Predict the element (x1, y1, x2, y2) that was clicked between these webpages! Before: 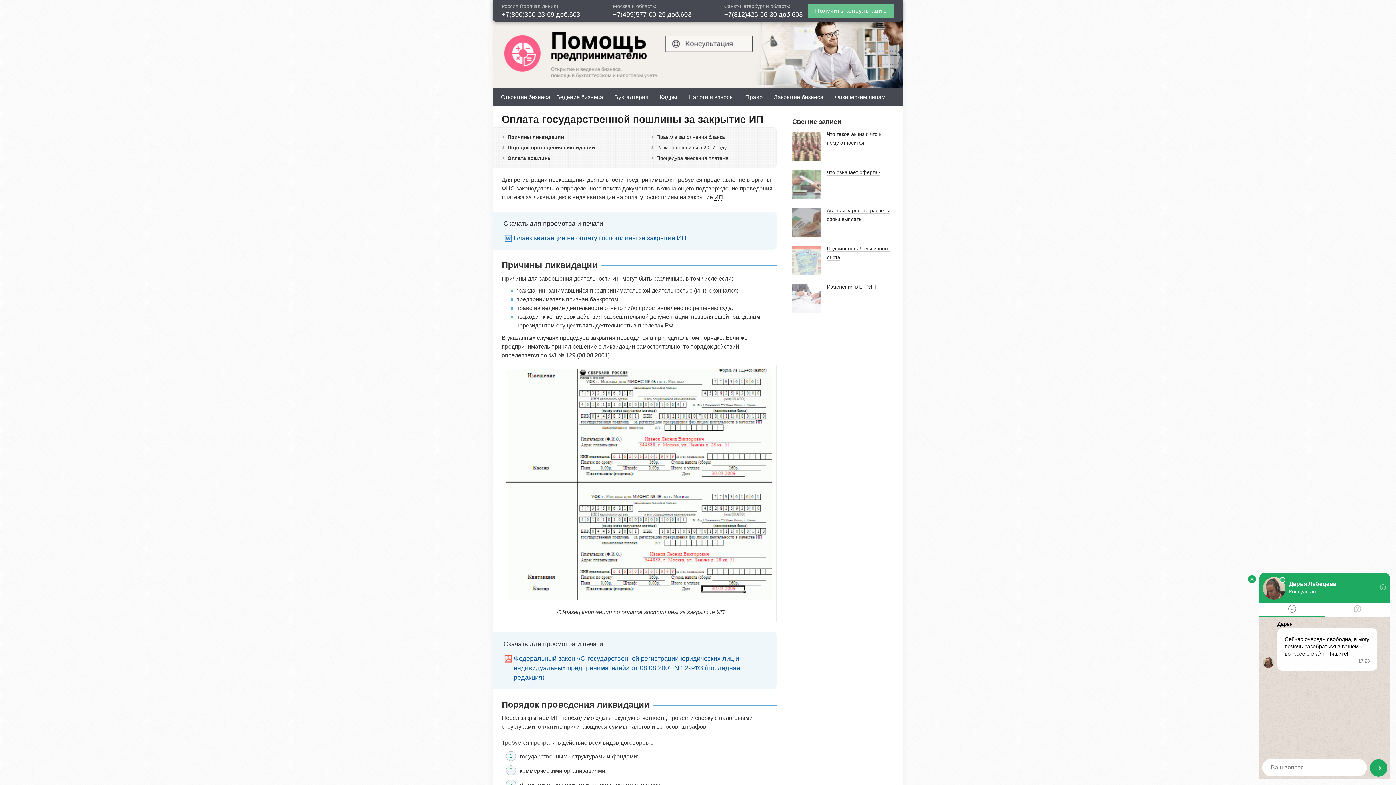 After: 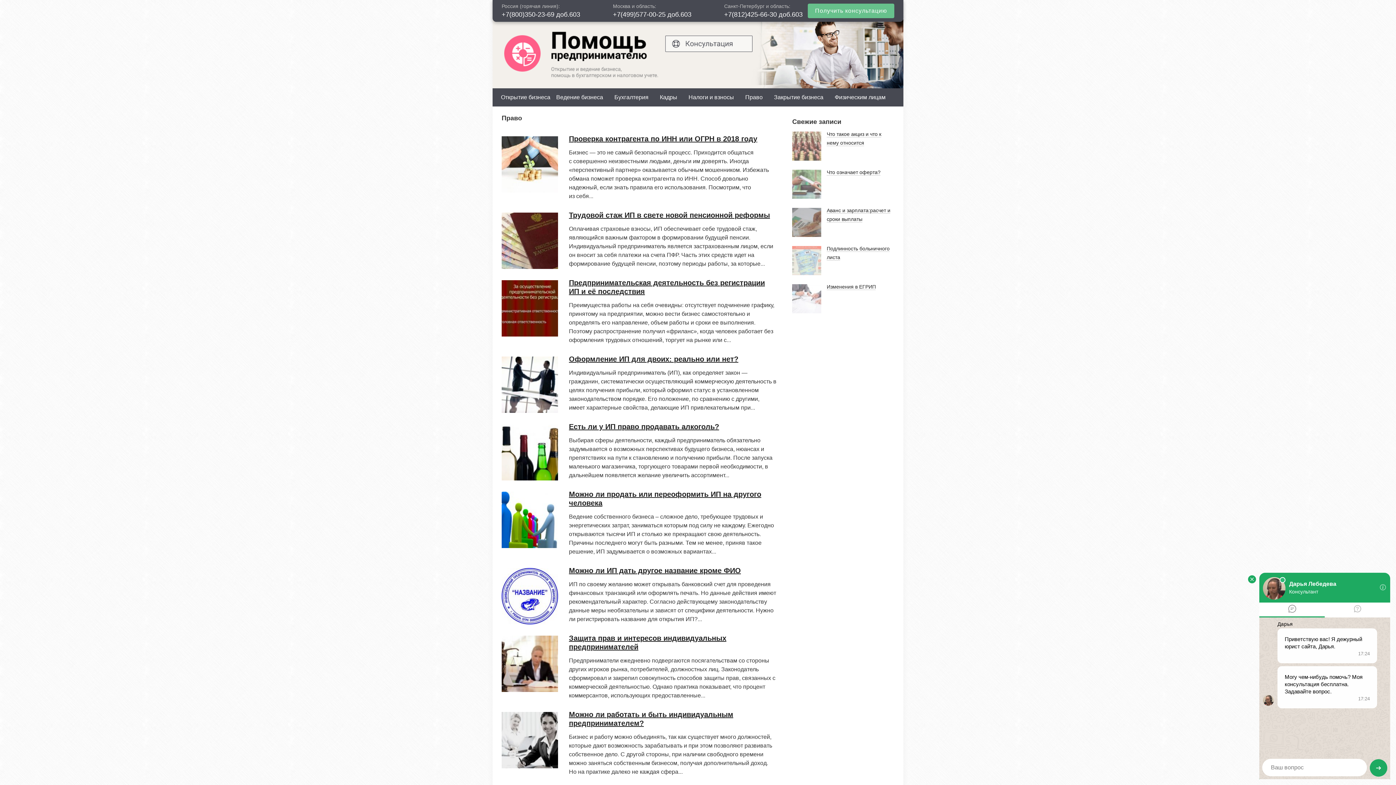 Action: bbox: (742, 88, 765, 106) label: Право